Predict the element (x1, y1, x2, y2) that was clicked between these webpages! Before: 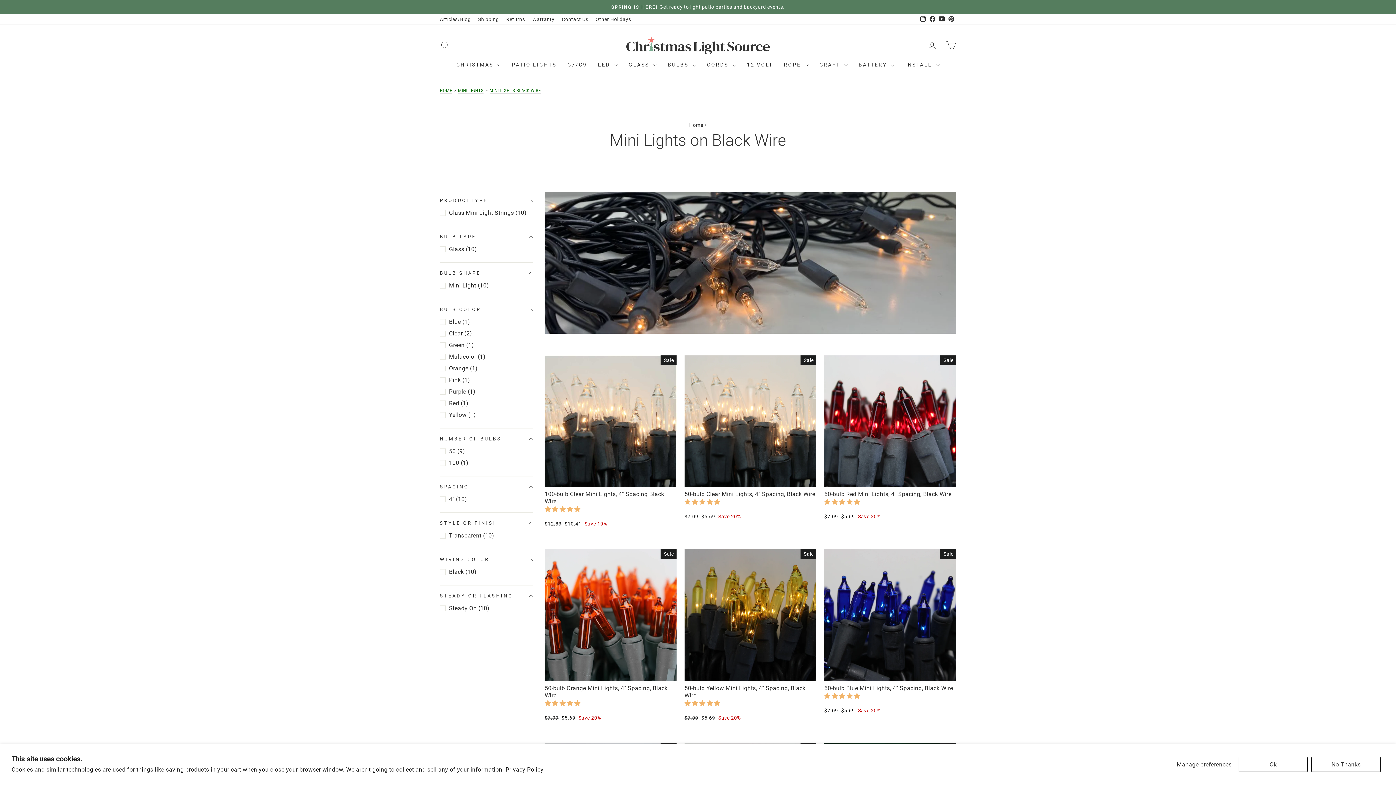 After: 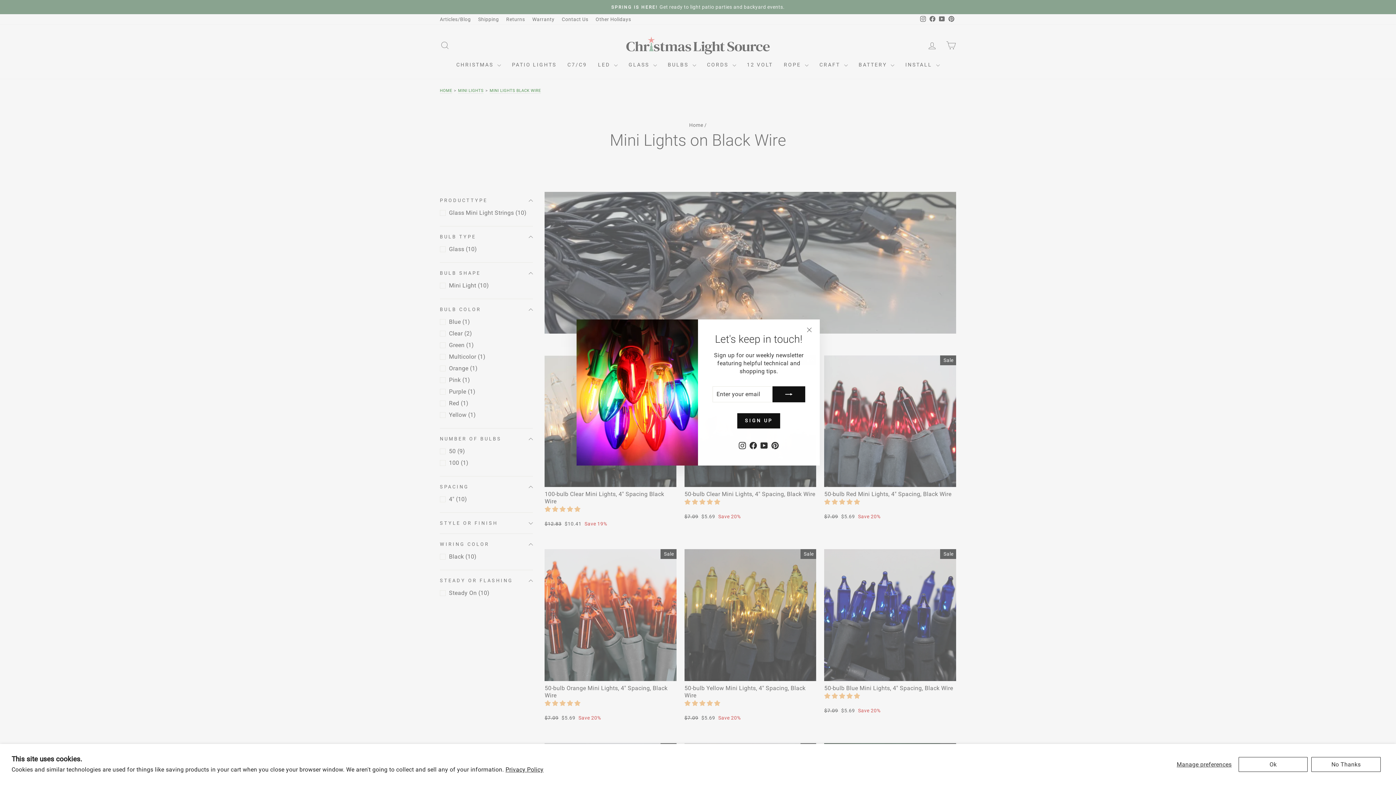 Action: bbox: (440, 514, 533, 532) label: STYLE OR FINISH